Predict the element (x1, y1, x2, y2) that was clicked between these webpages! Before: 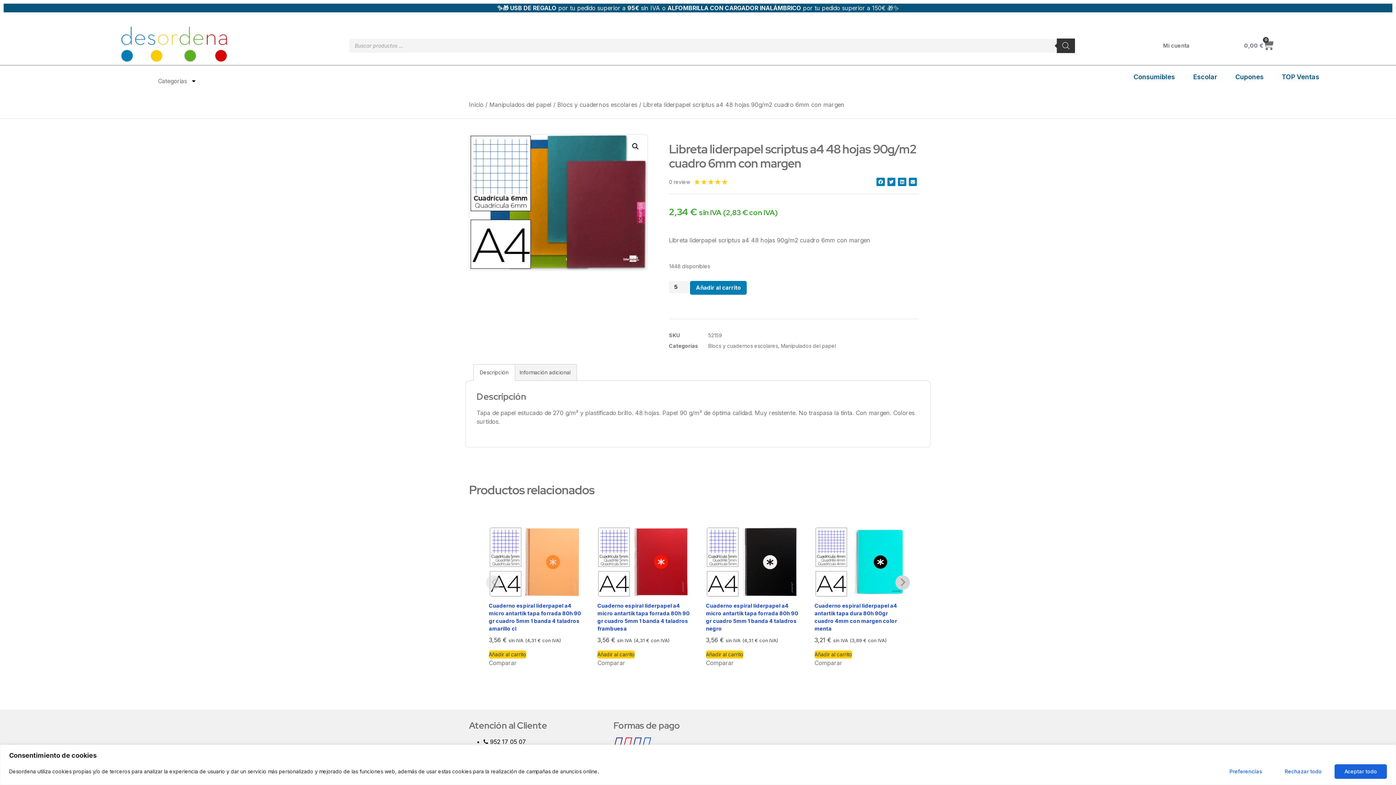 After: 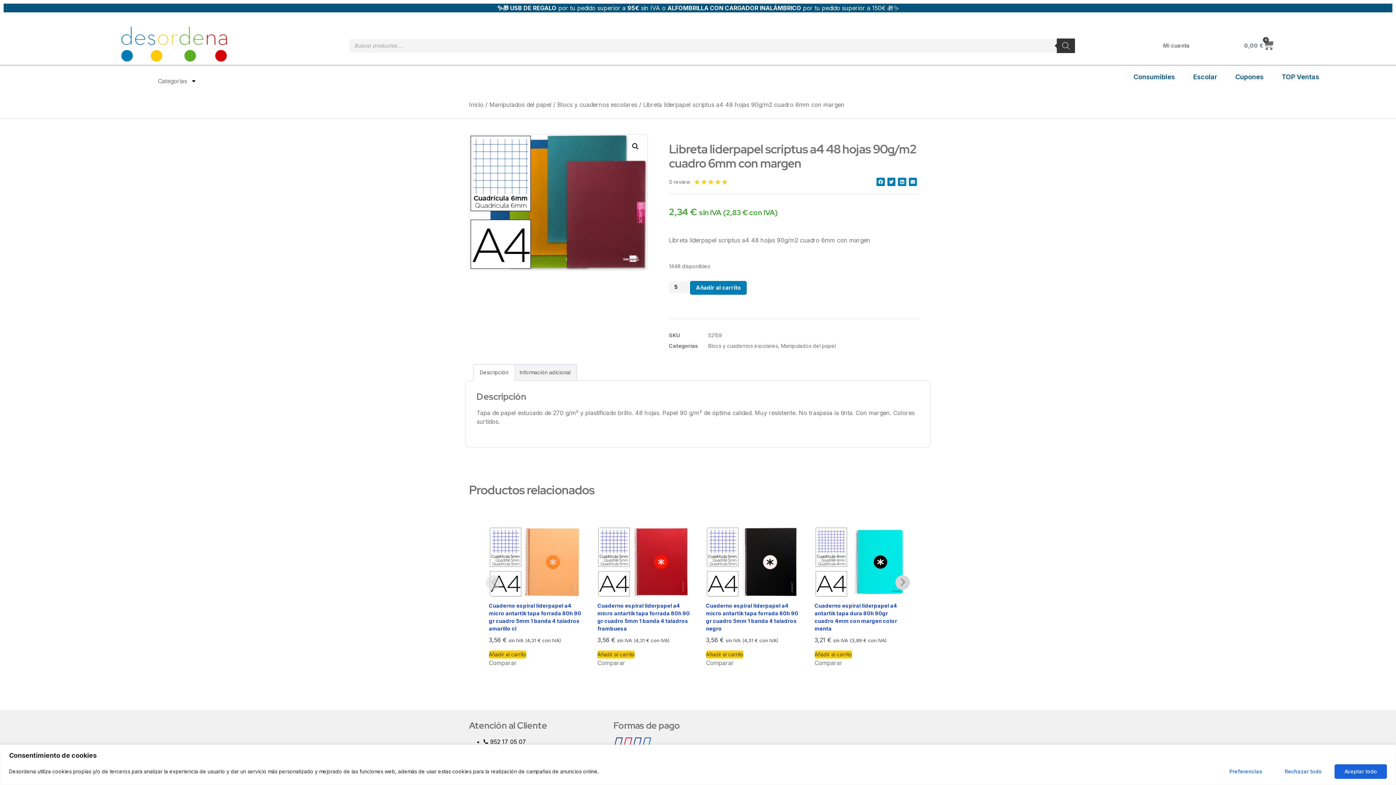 Action: label: Descripción bbox: (473, 364, 514, 380)